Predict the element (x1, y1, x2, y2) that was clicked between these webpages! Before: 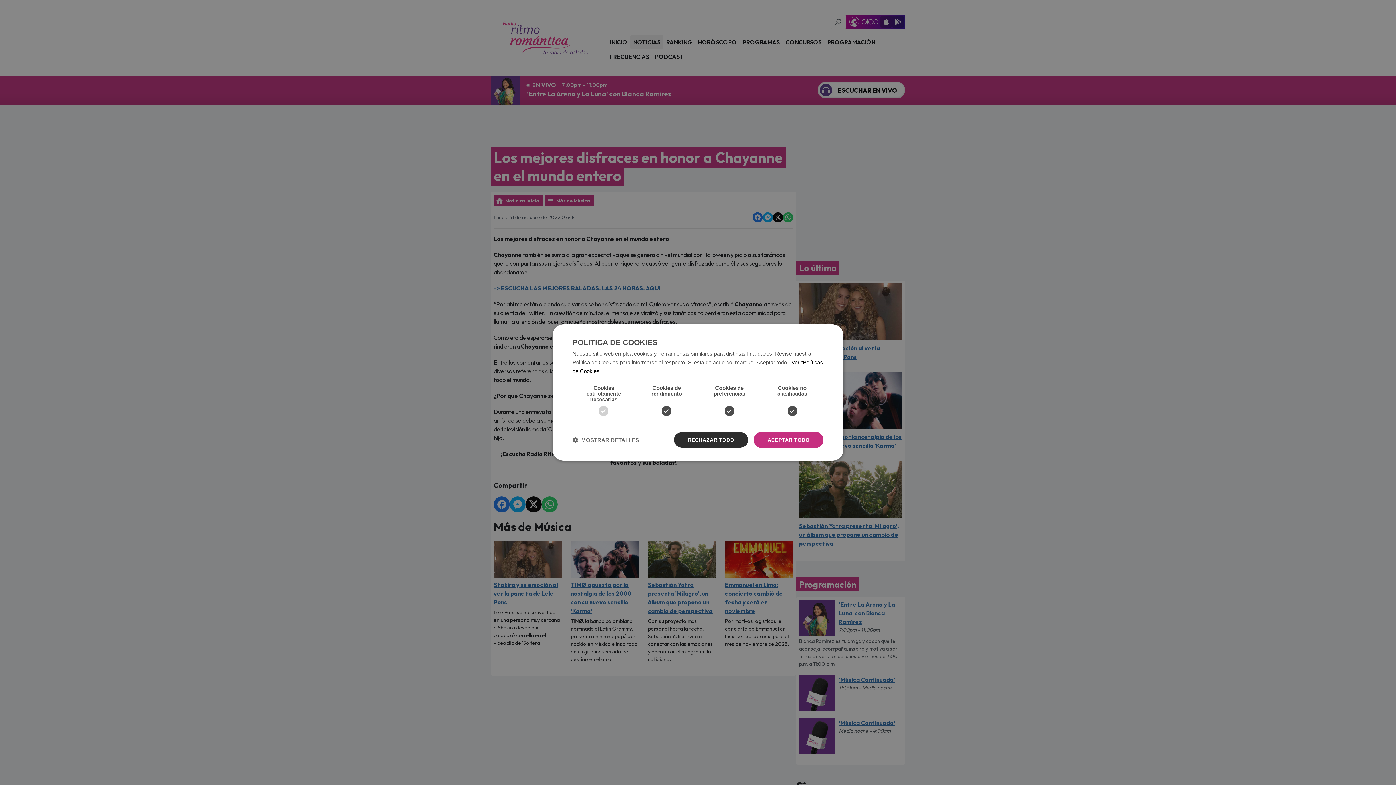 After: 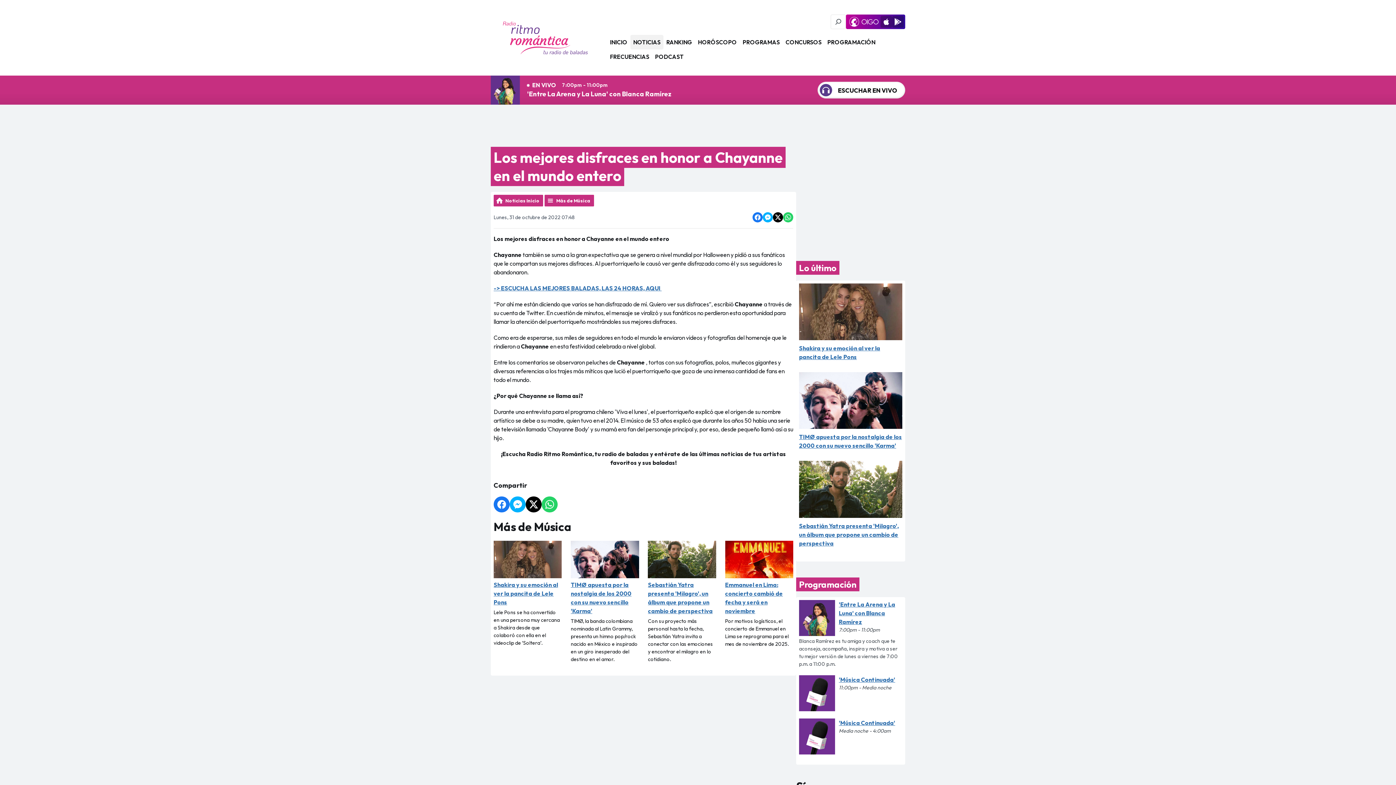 Action: label: RECHAZAR TODO bbox: (673, 432, 748, 448)